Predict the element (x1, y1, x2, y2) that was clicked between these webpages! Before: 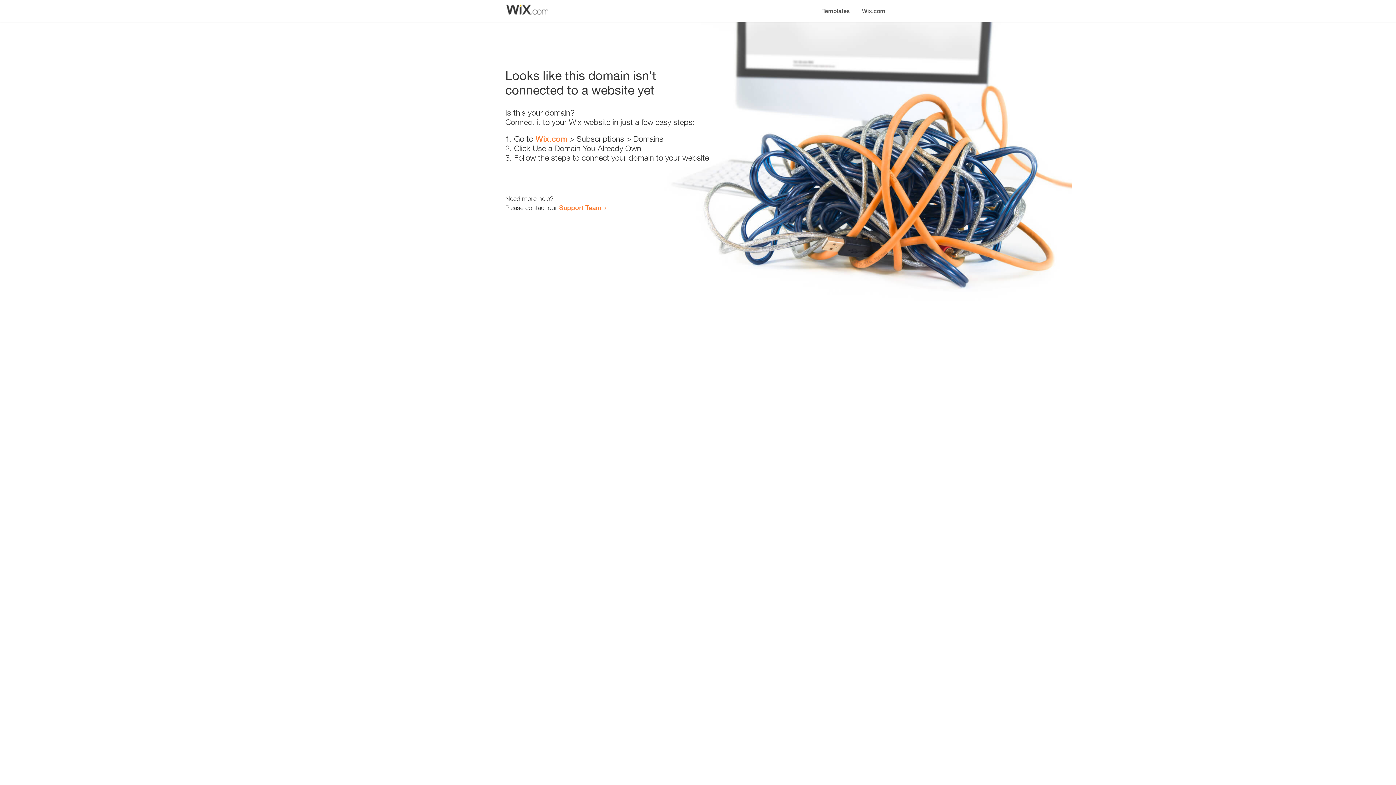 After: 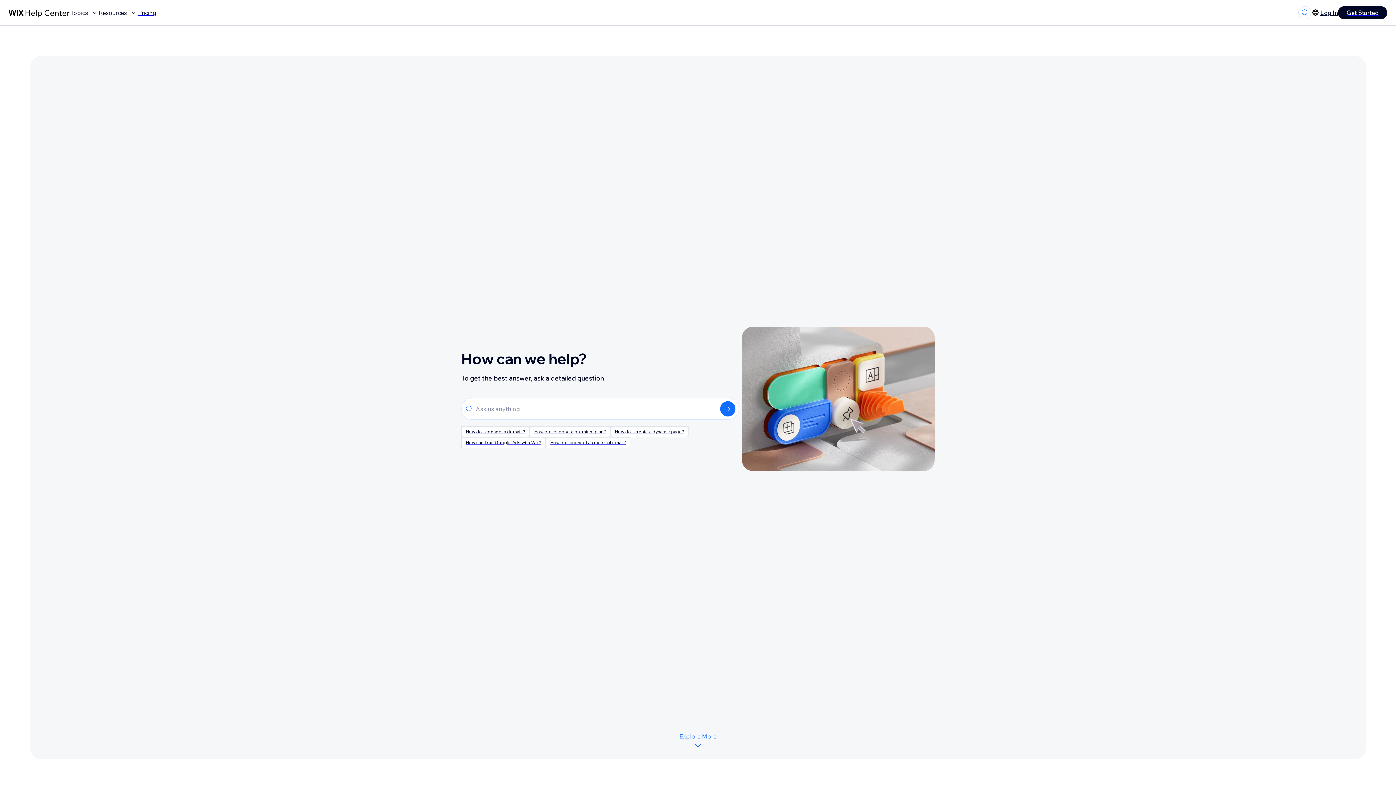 Action: bbox: (559, 203, 601, 211) label: Support Team